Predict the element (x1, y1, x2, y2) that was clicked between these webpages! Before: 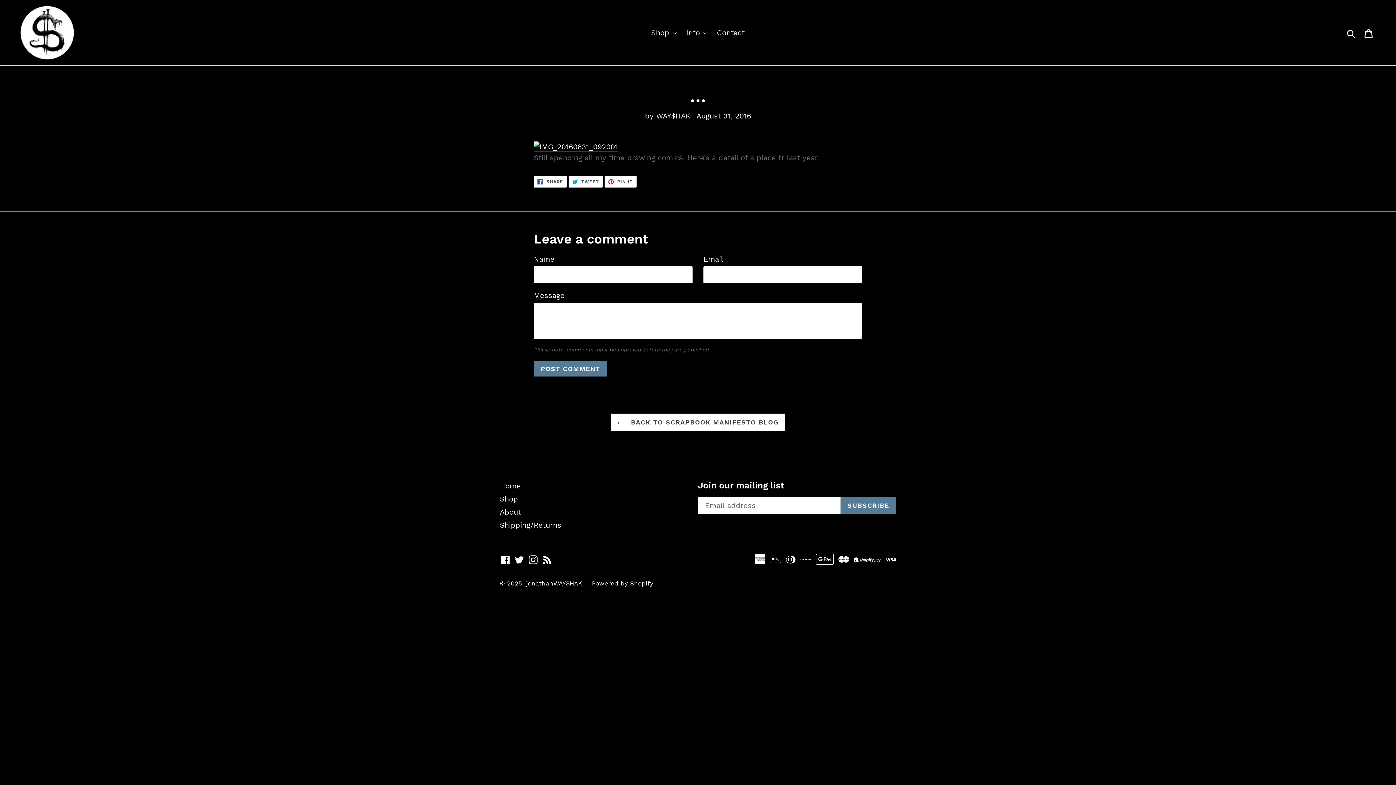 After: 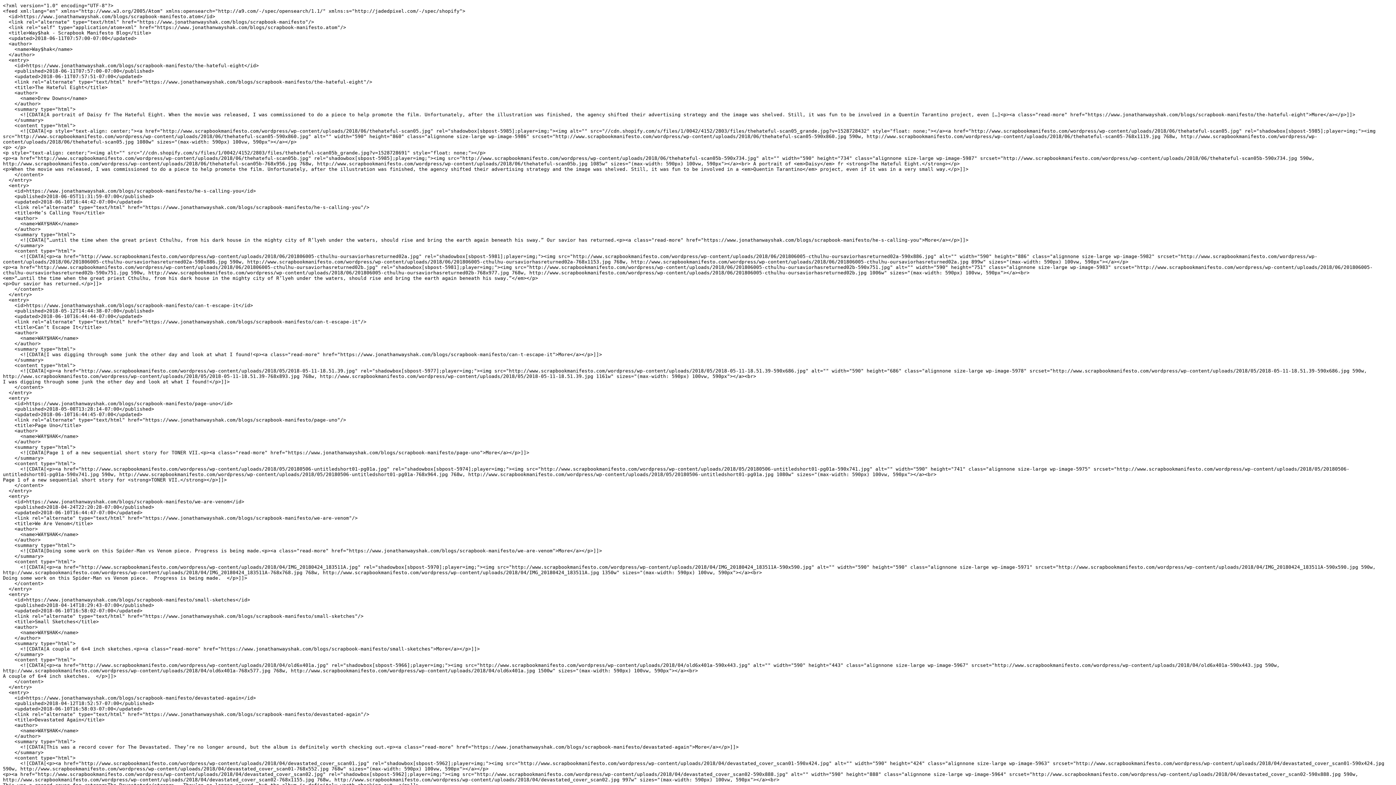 Action: label: RSS bbox: (541, 553, 552, 564)